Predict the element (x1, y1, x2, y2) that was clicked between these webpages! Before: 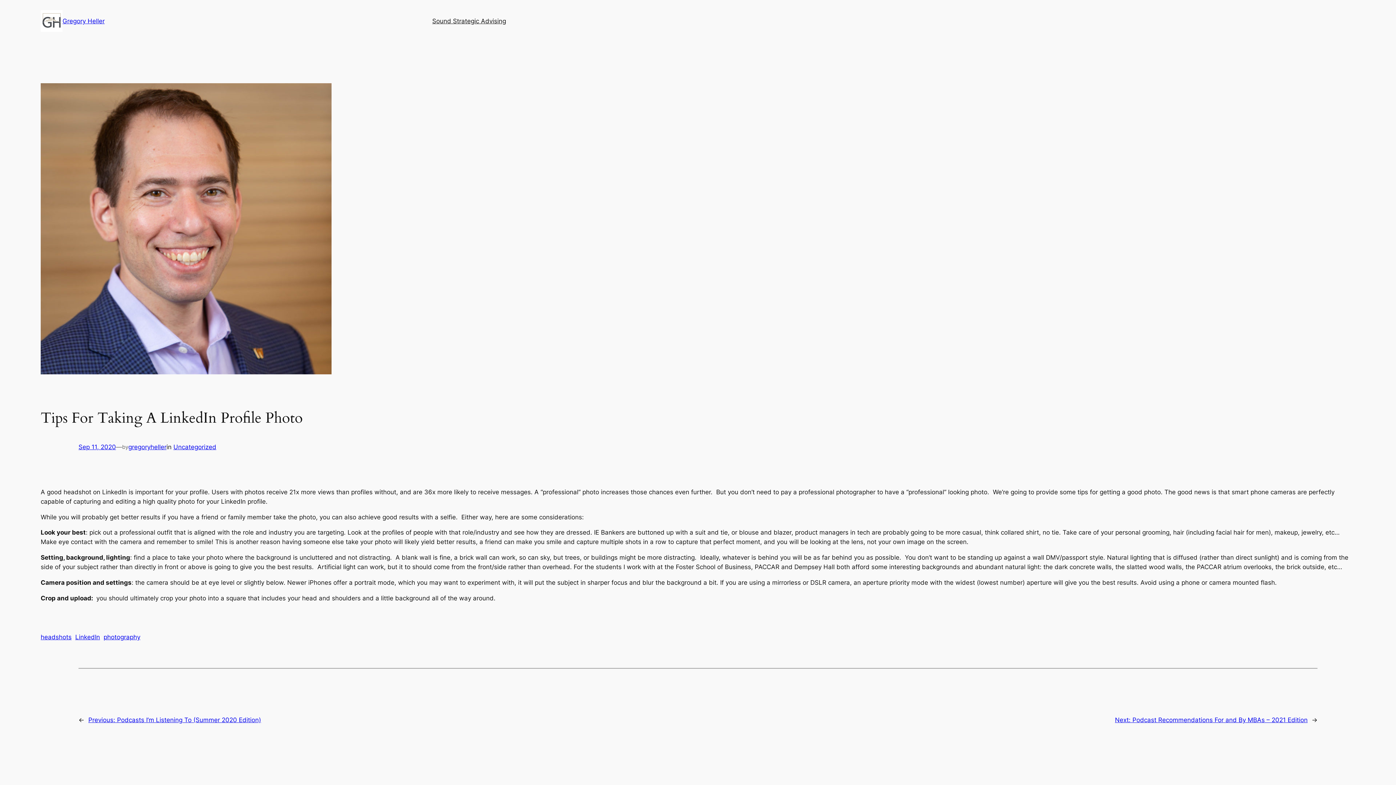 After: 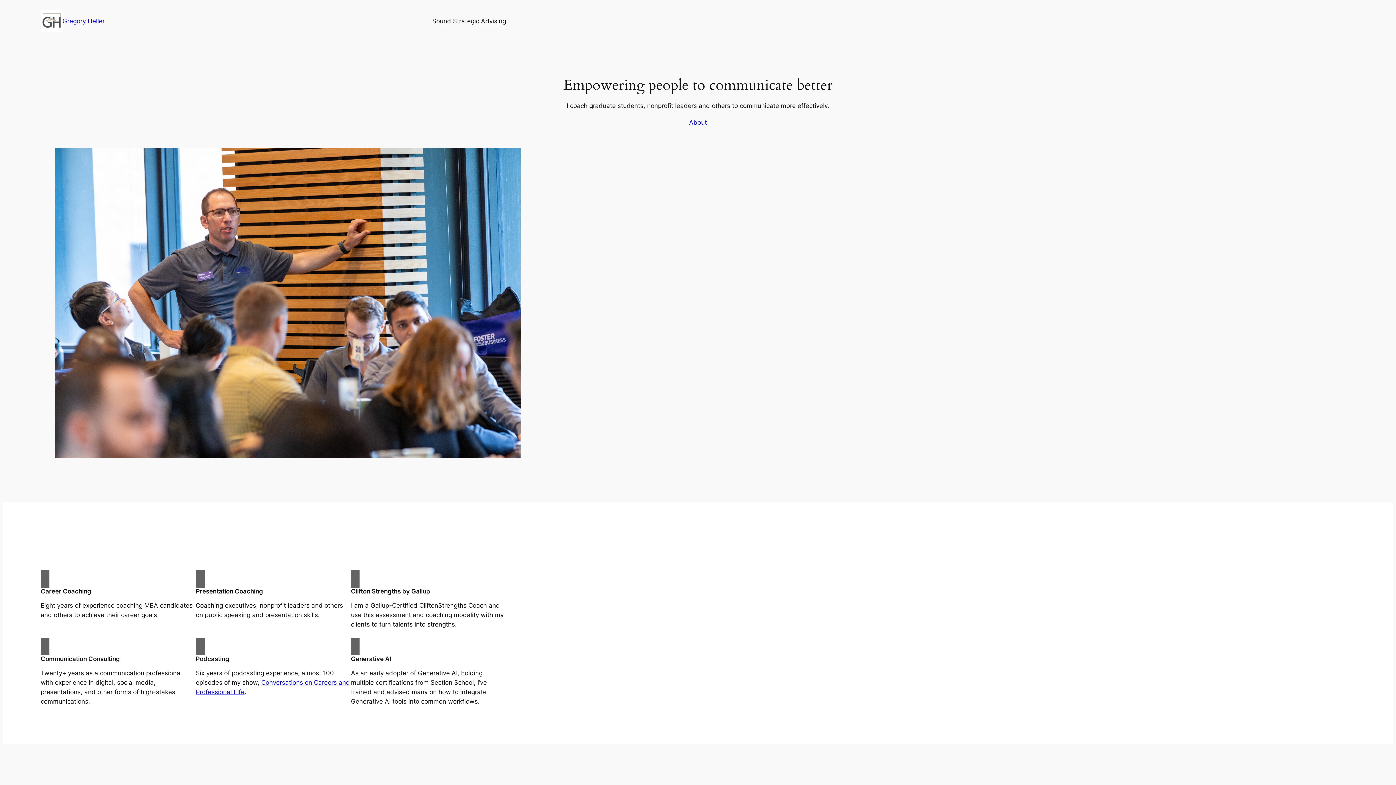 Action: bbox: (40, 10, 62, 32)